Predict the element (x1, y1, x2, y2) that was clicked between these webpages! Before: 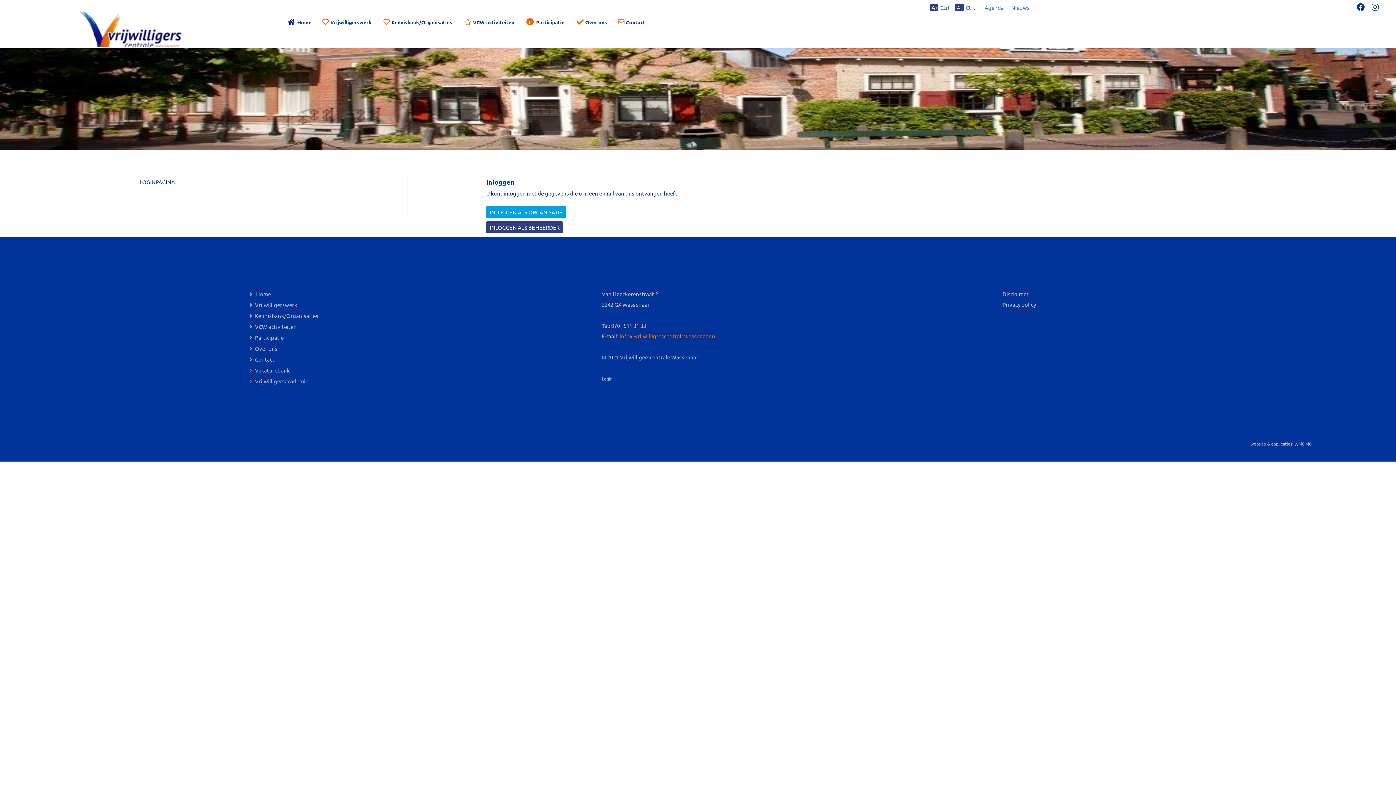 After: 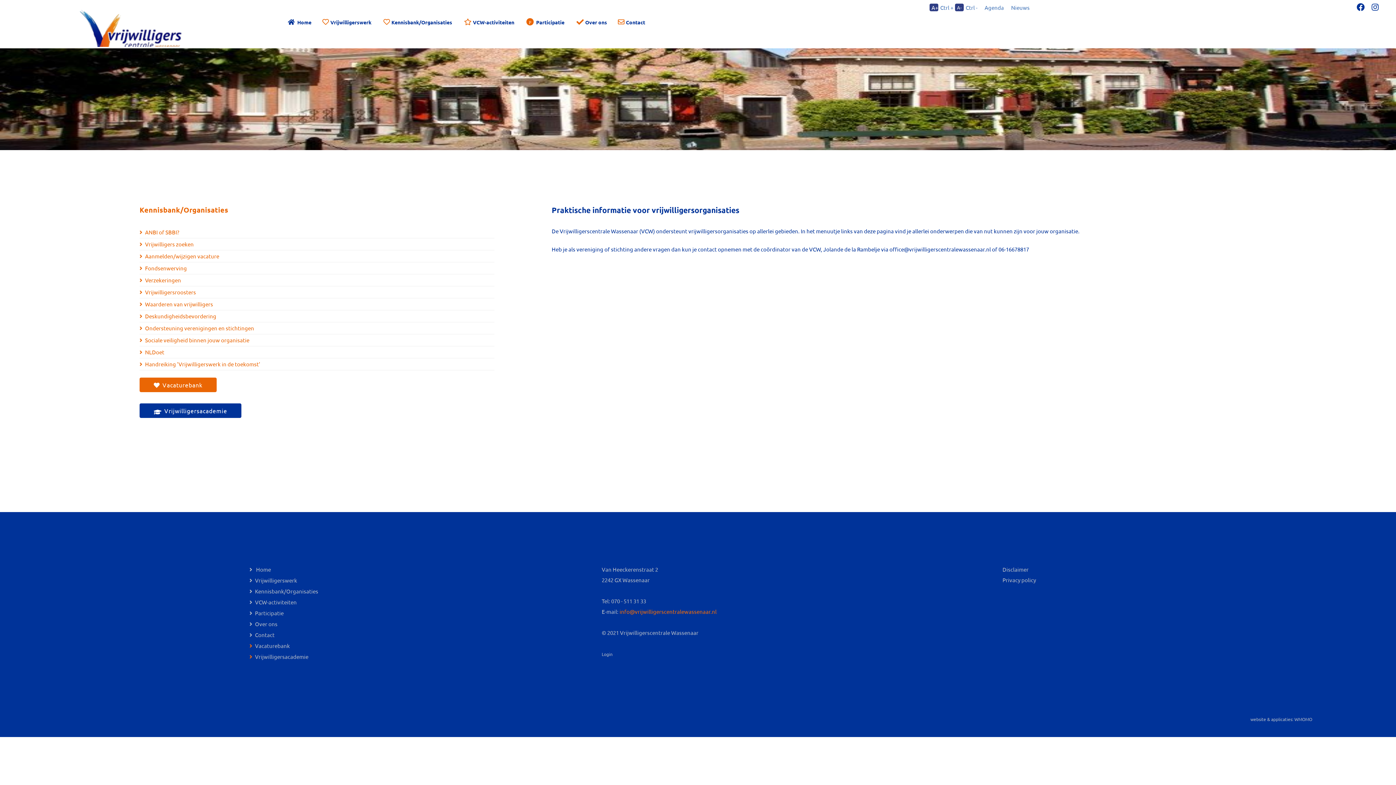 Action: bbox: (391, 18, 452, 25) label: Kennisbank/Organisaties